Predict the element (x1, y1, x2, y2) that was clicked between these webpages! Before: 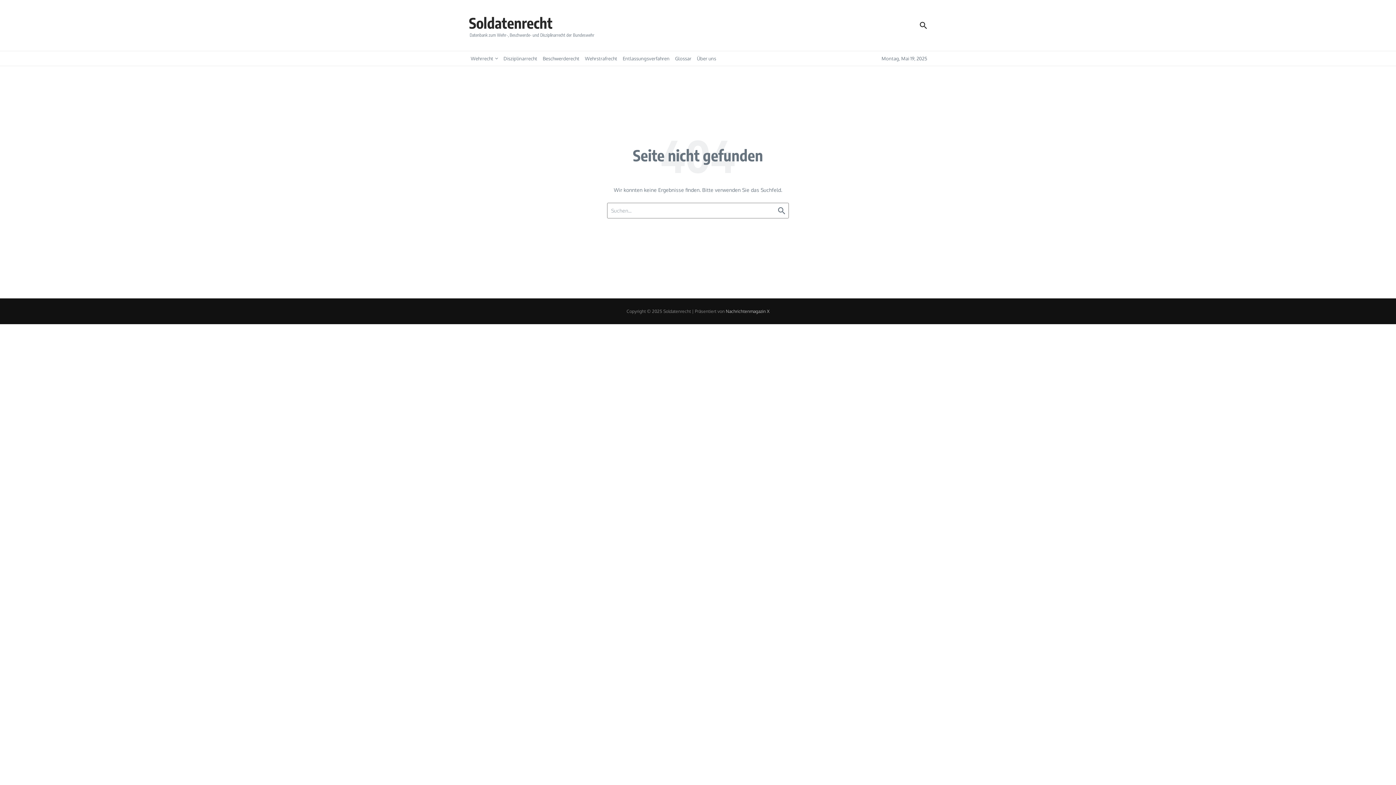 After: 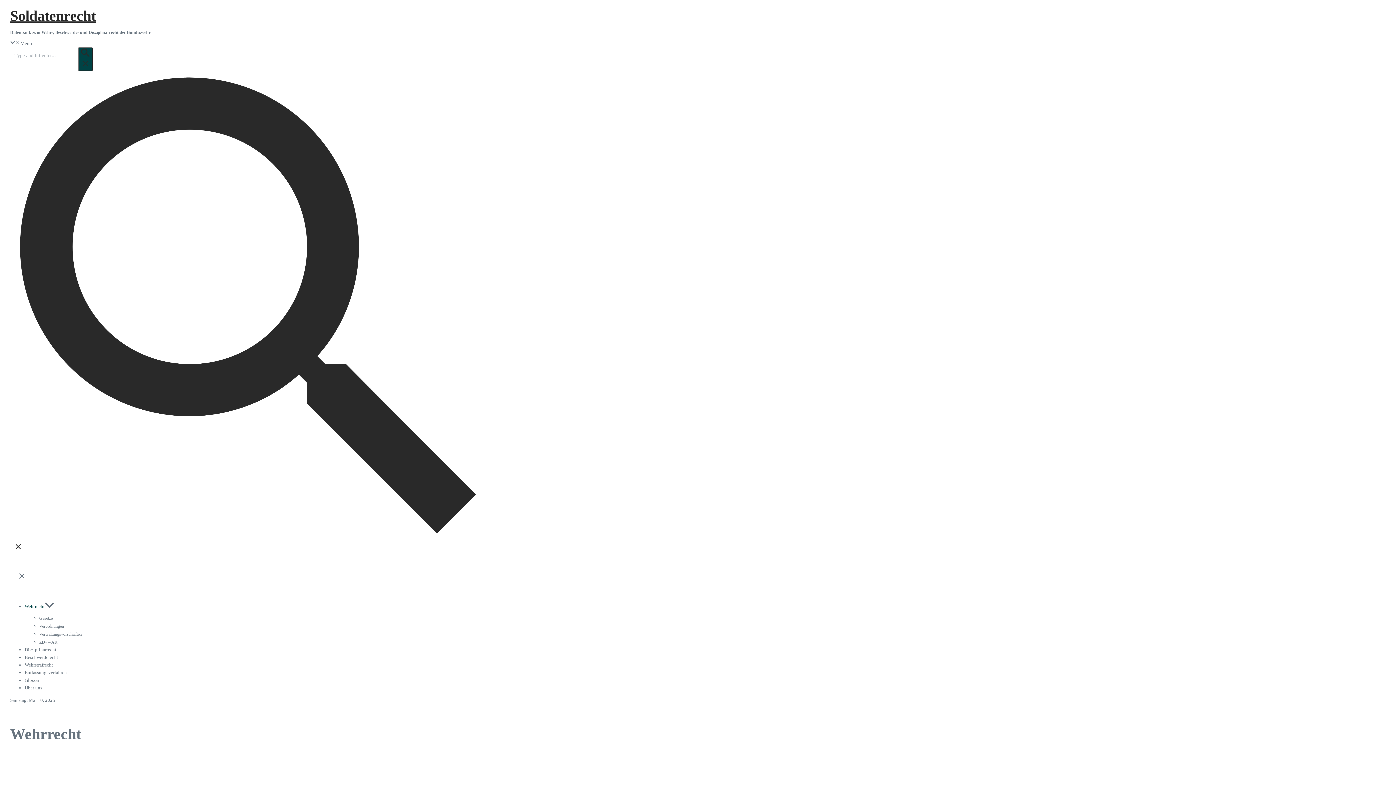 Action: label: Wehrrecht bbox: (470, 55, 498, 62)